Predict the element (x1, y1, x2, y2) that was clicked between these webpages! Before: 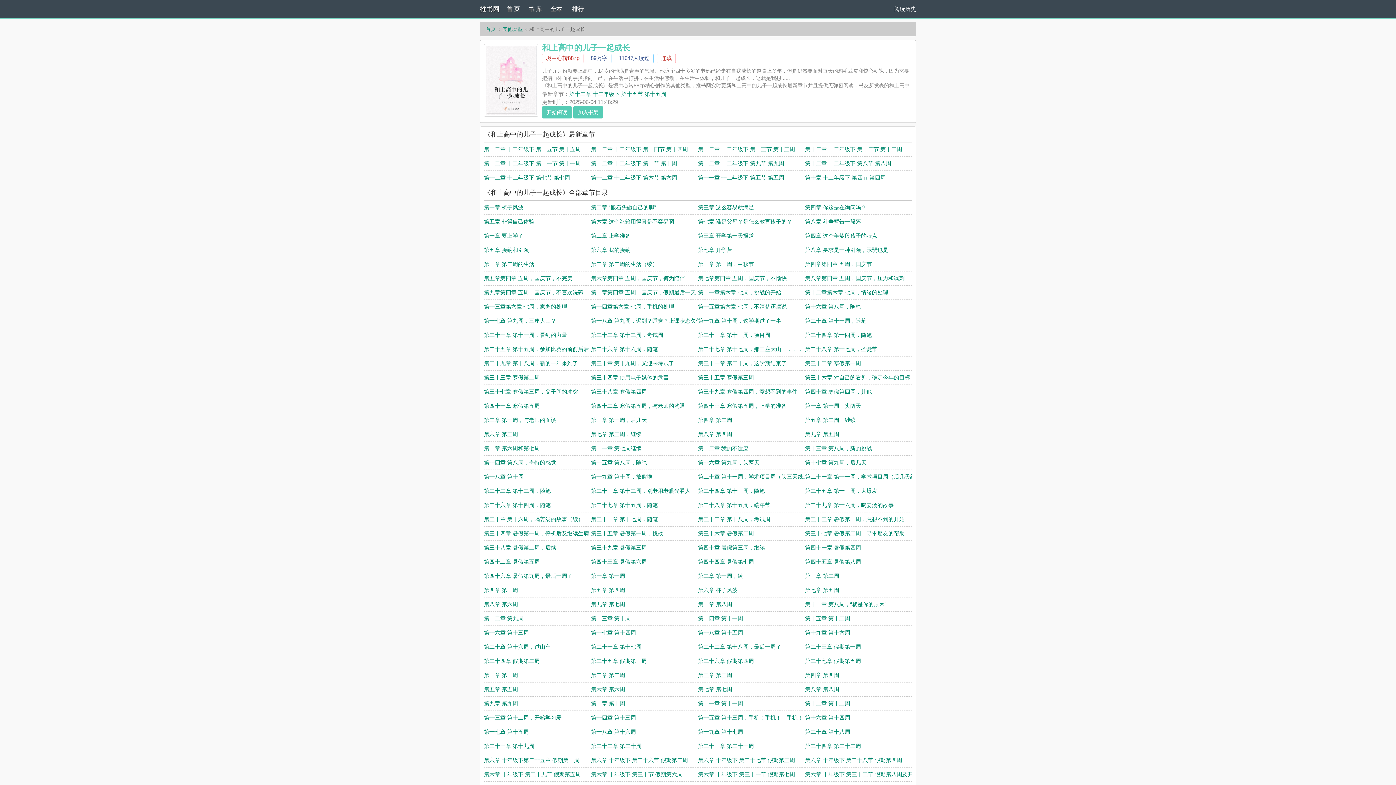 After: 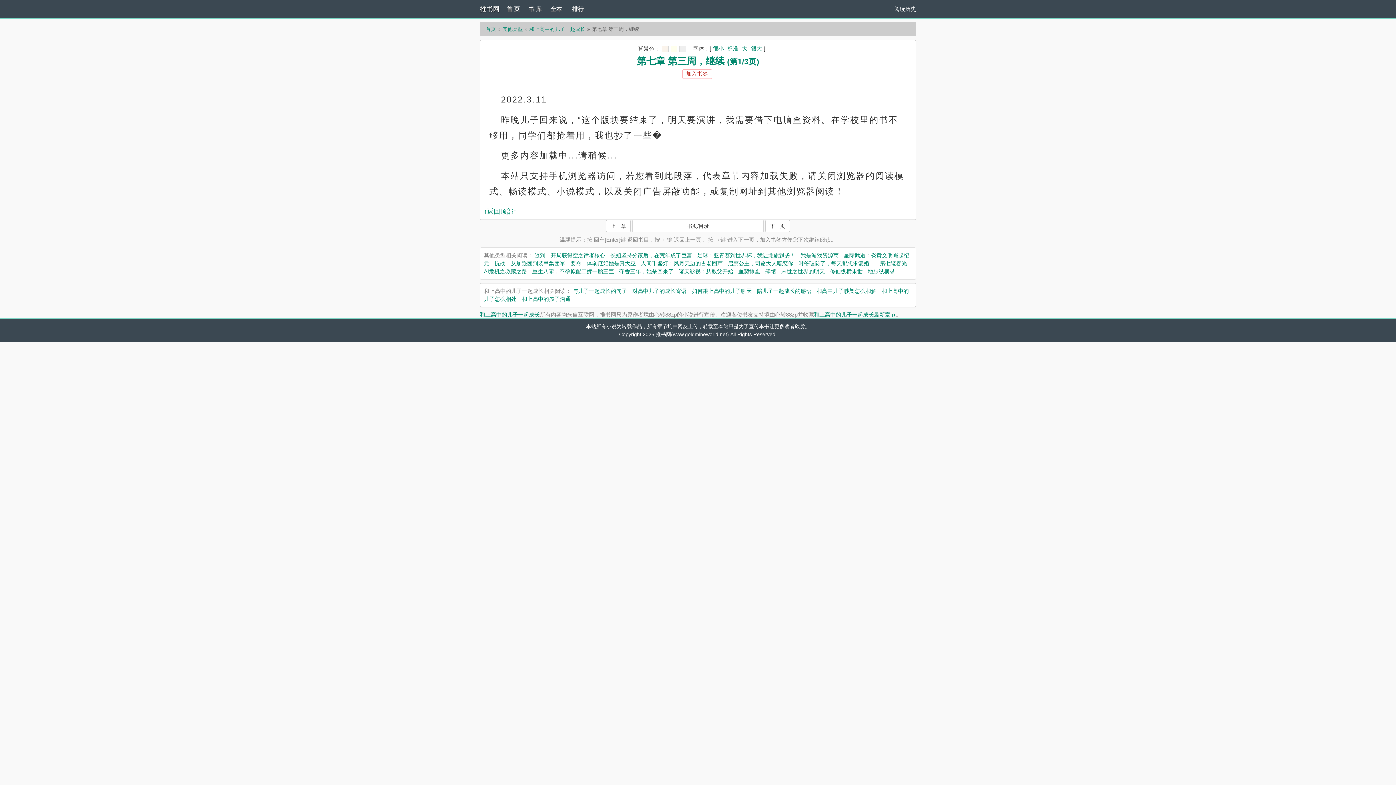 Action: bbox: (591, 431, 641, 437) label: 第七章 第三周，继续